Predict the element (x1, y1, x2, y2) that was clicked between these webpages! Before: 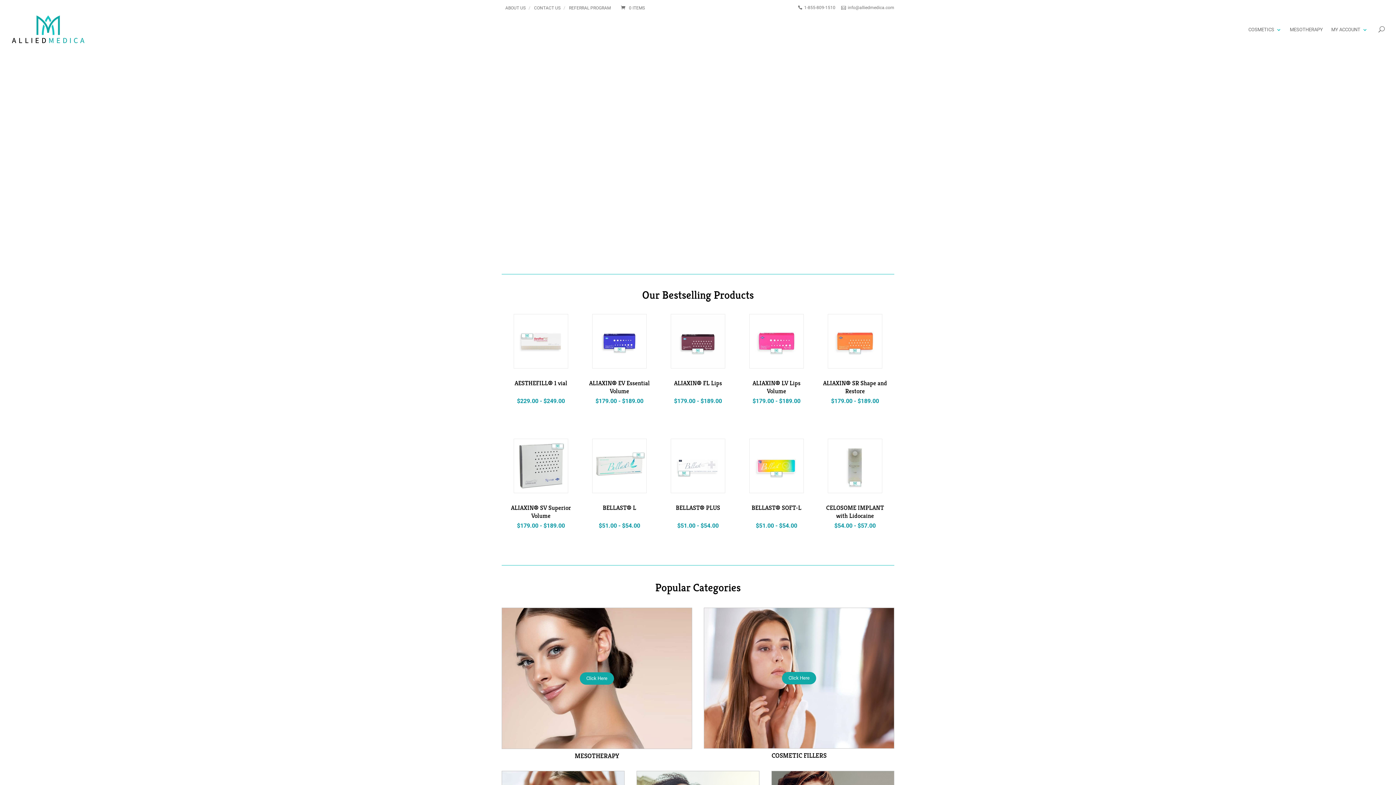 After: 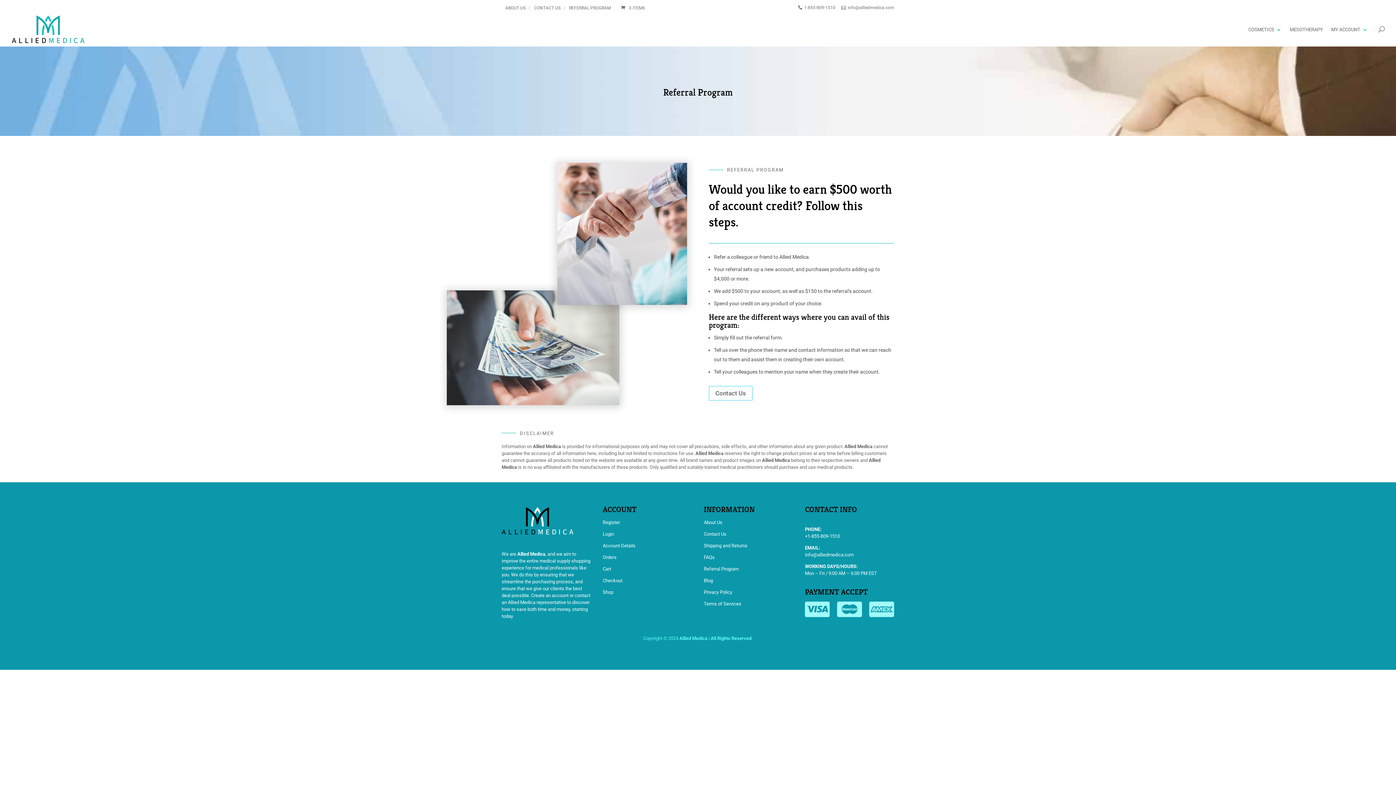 Action: label: REFERRAL PROGRAM bbox: (569, 5, 610, 10)